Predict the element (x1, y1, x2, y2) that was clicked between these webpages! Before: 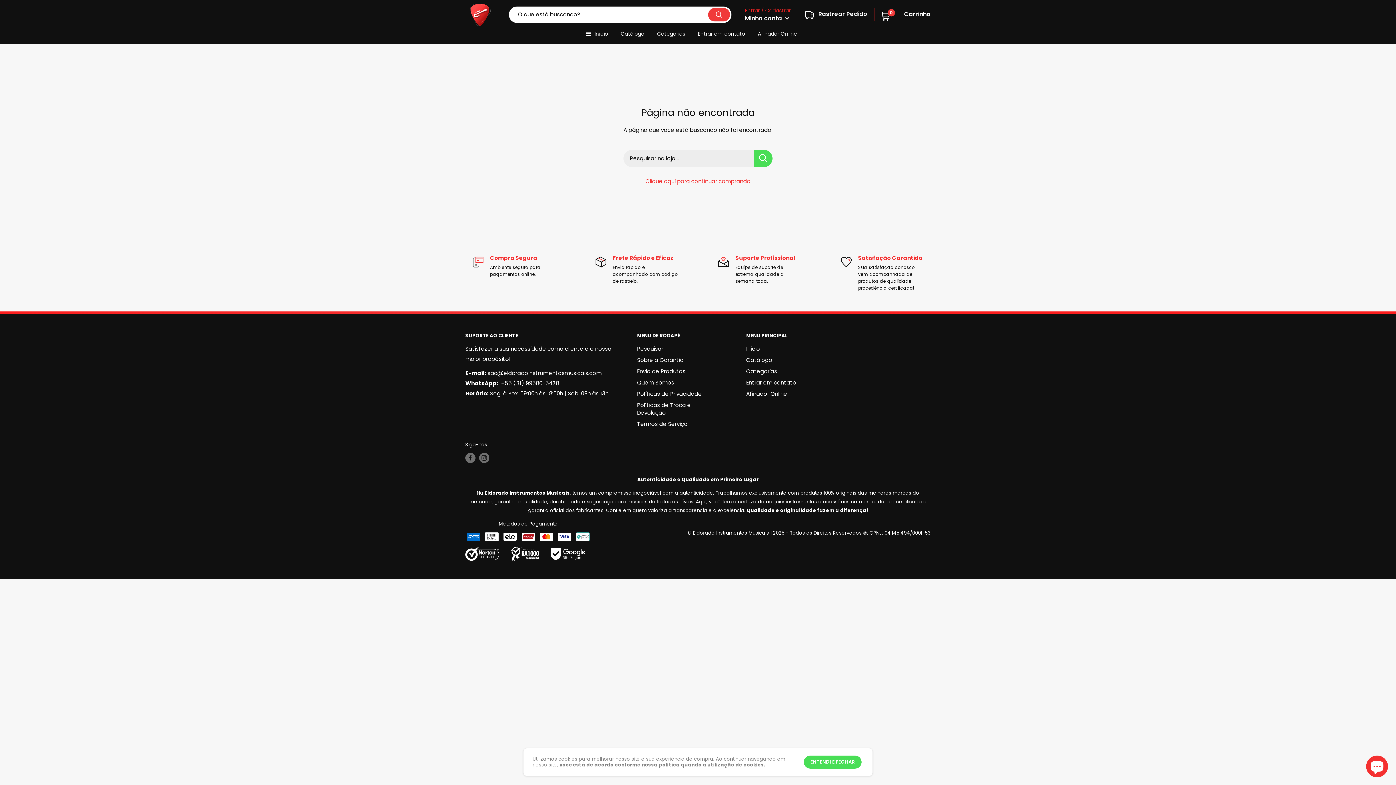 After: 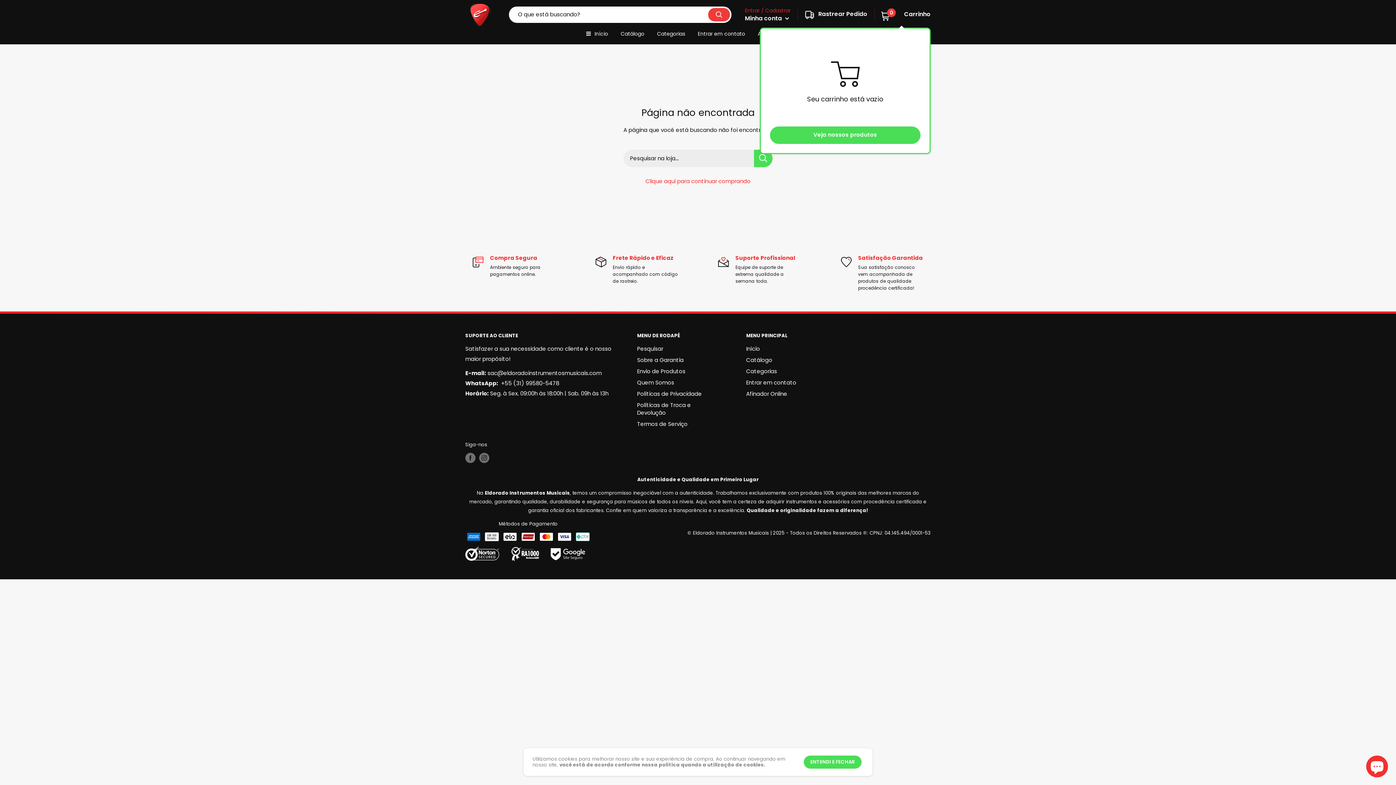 Action: bbox: (882, 6, 930, 22) label: 0
 Carrinho